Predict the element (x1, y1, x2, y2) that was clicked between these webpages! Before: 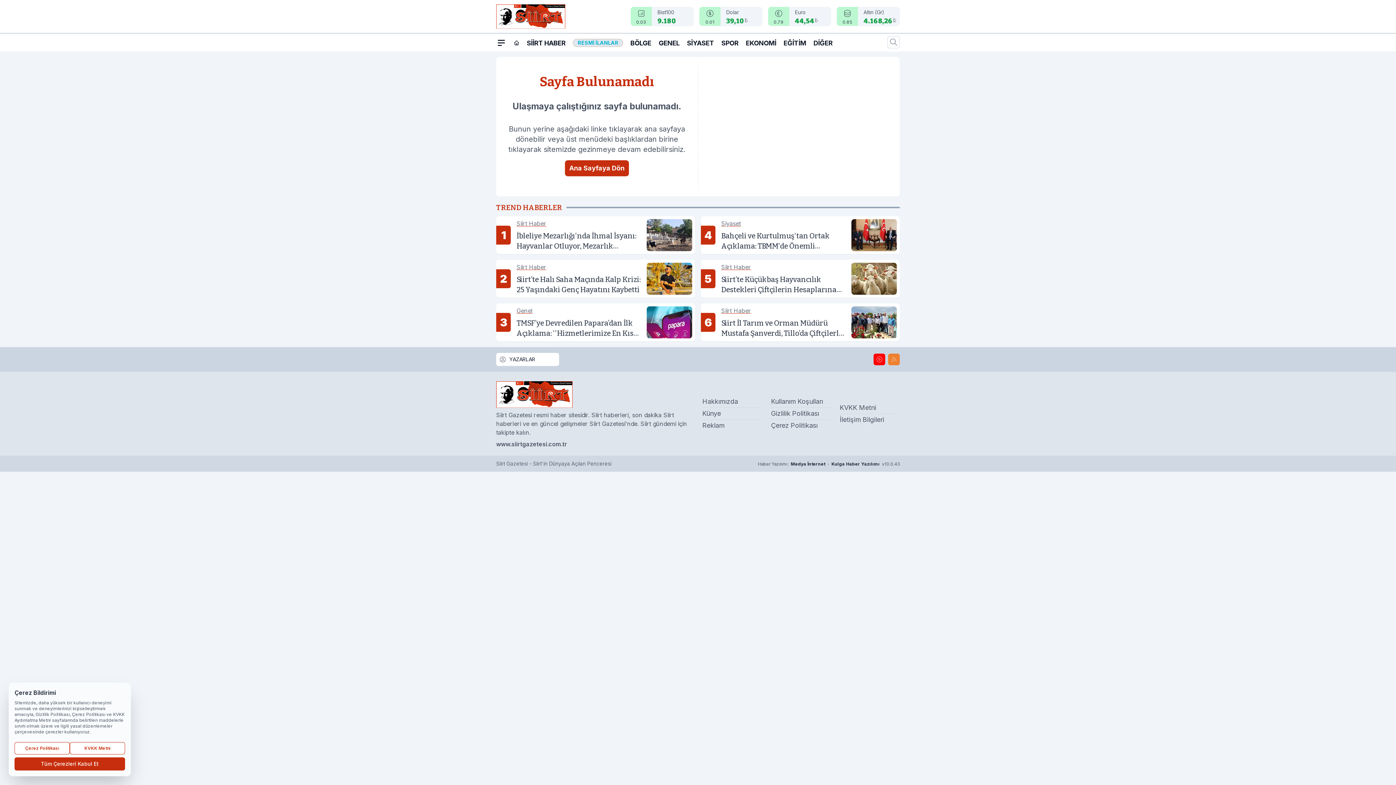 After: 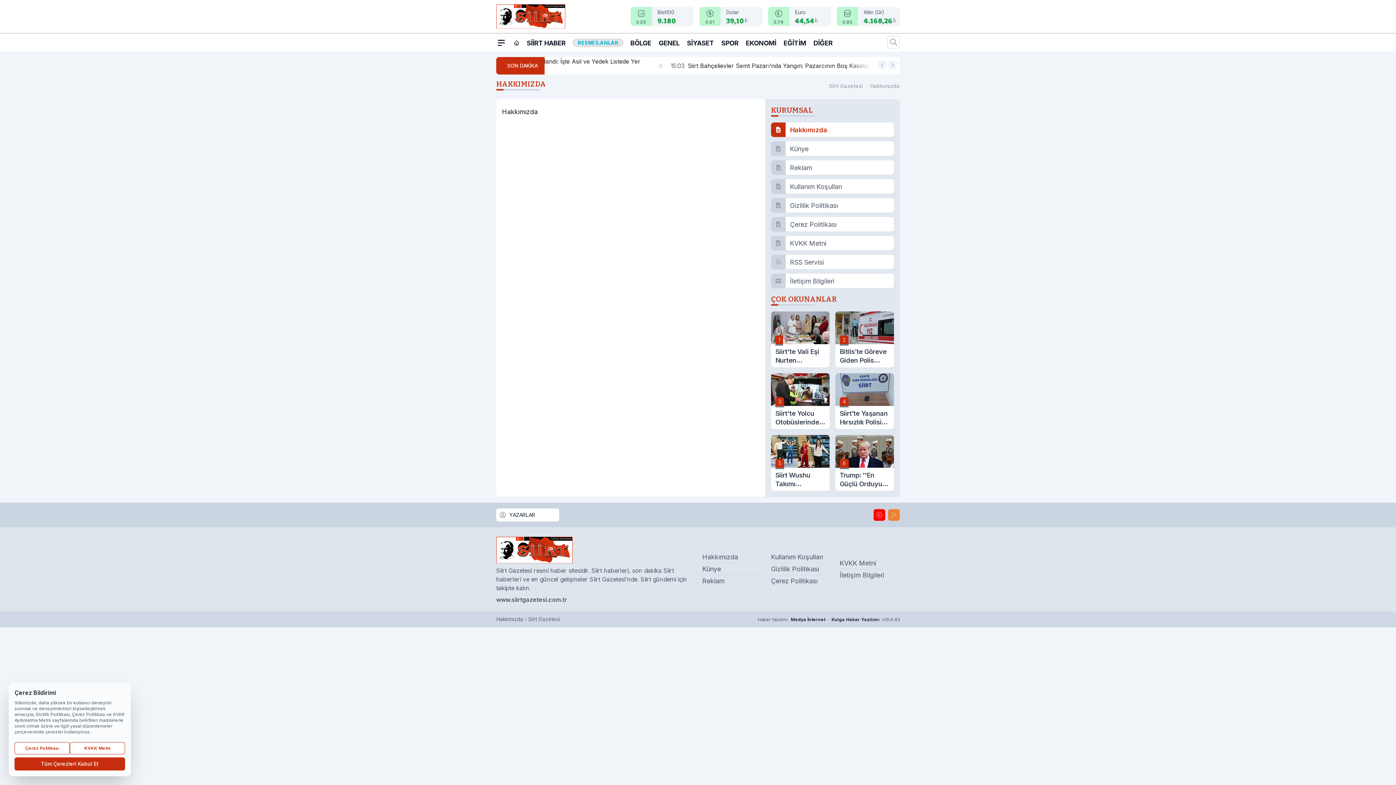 Action: bbox: (702, 397, 738, 405) label: Hakkımızda